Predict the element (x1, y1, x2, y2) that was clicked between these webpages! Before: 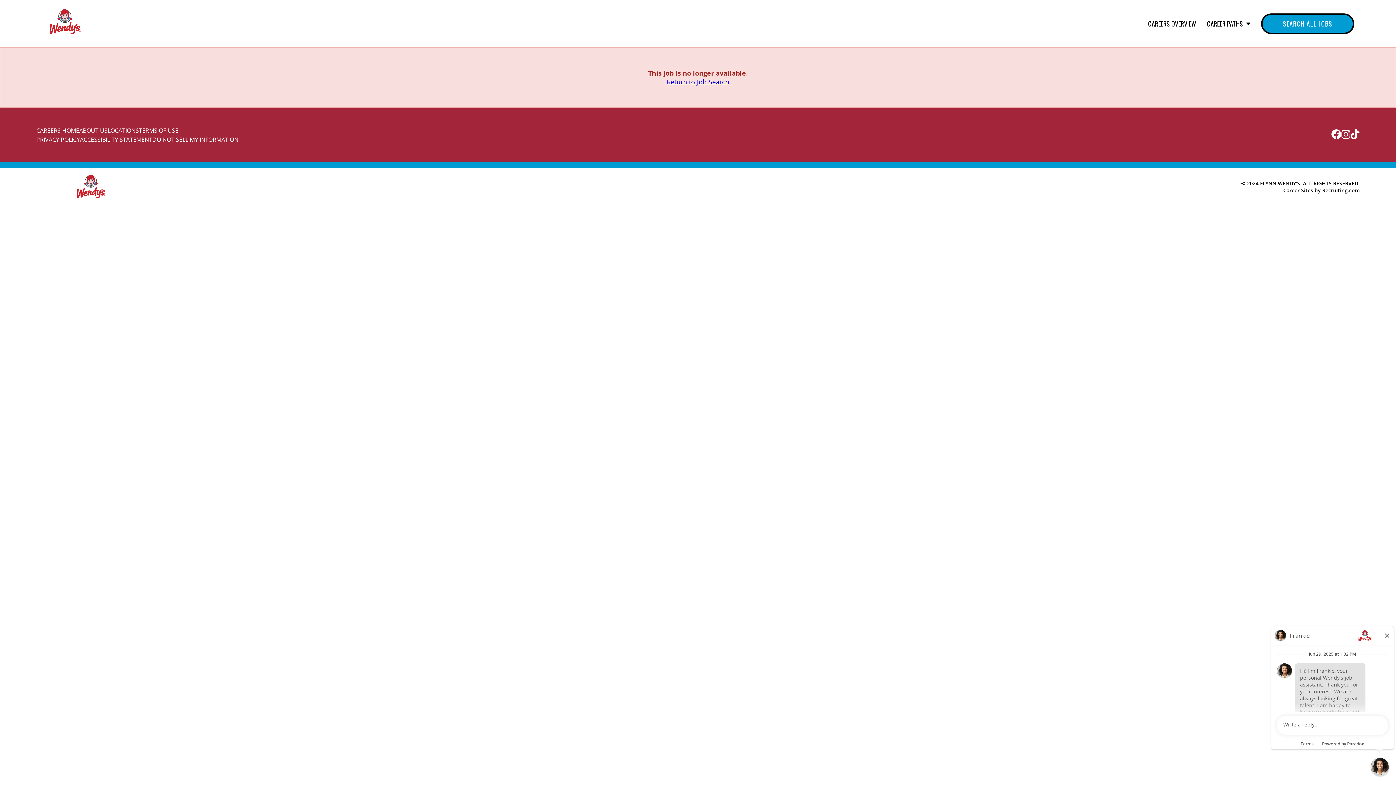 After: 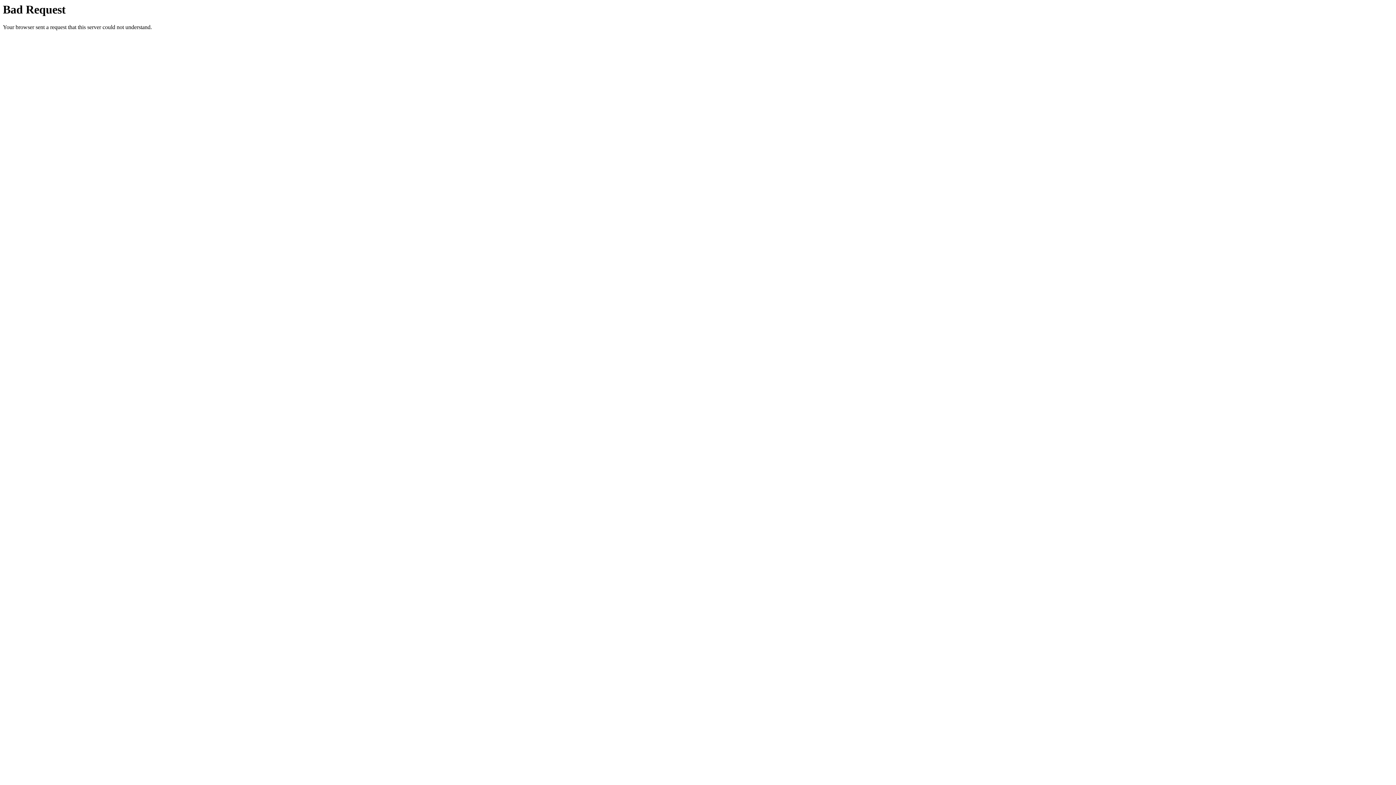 Action: label: ACCESSIBILITY STATEMENT bbox: (80, 135, 152, 143)